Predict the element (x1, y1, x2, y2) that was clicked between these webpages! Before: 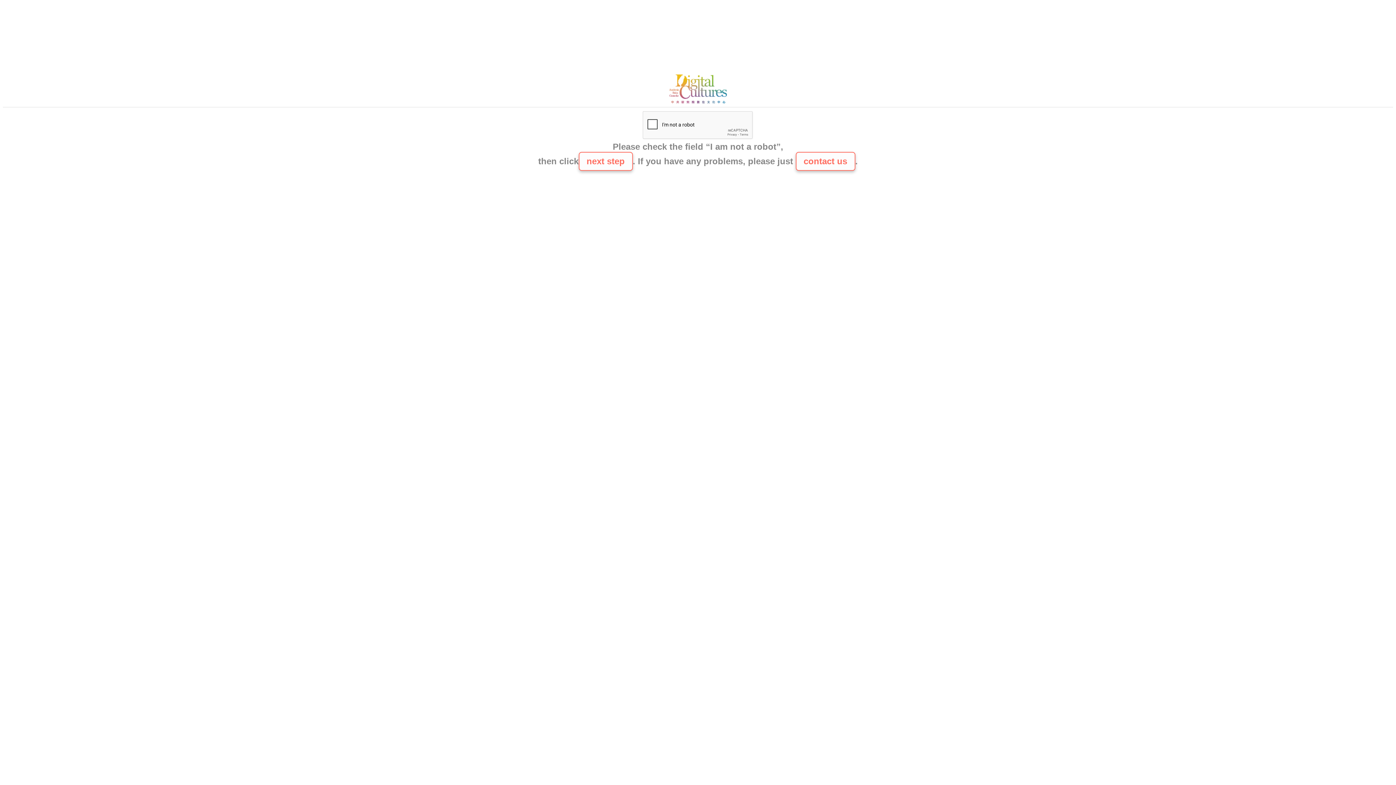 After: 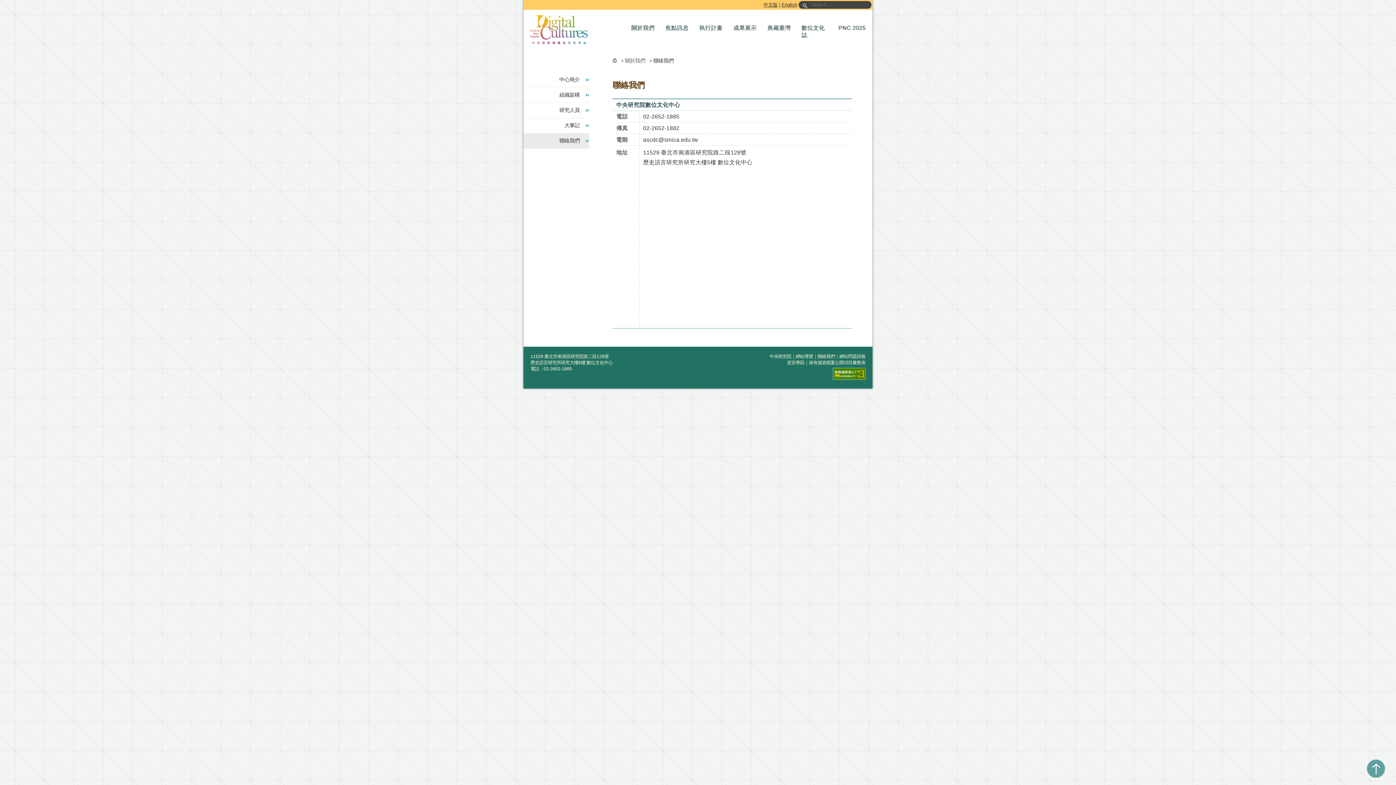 Action: bbox: (795, 152, 855, 170) label: contact us